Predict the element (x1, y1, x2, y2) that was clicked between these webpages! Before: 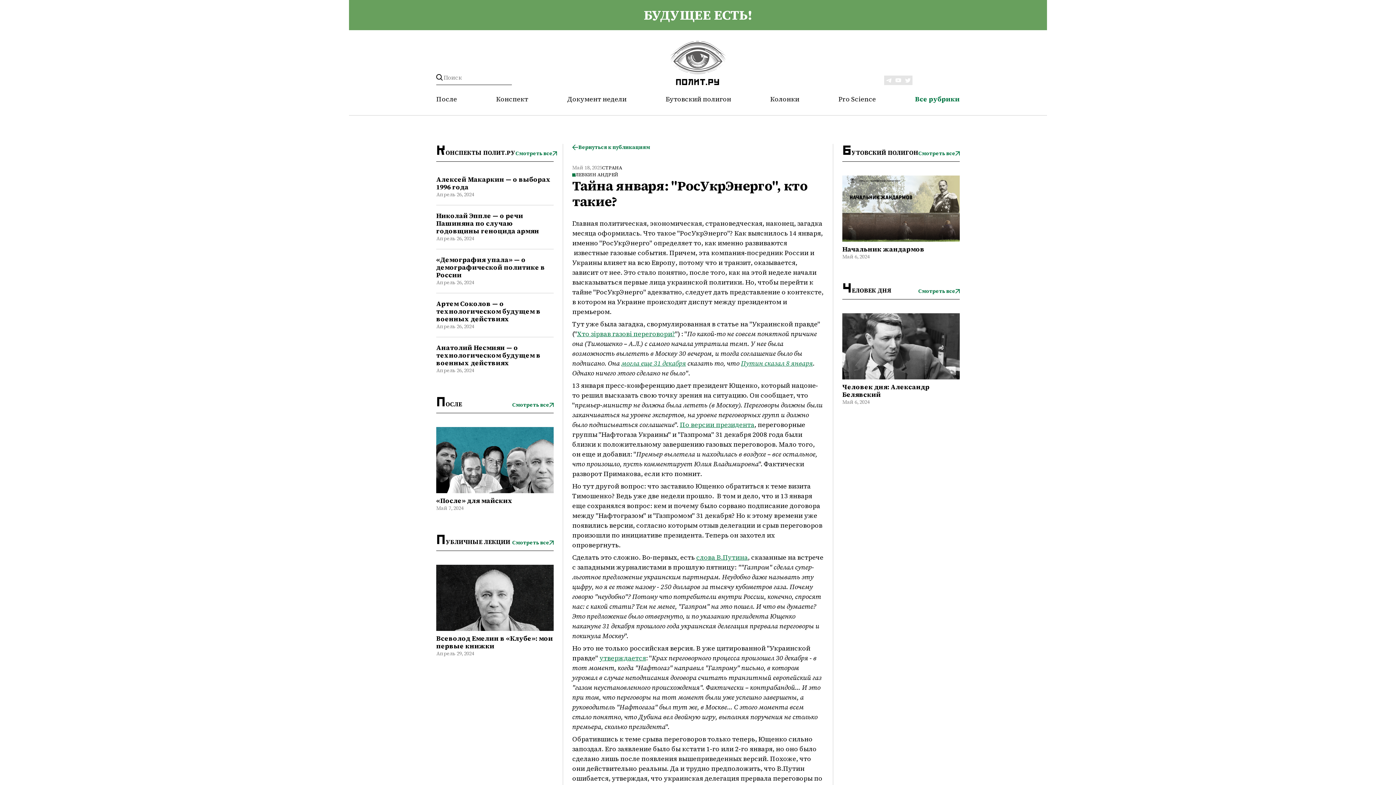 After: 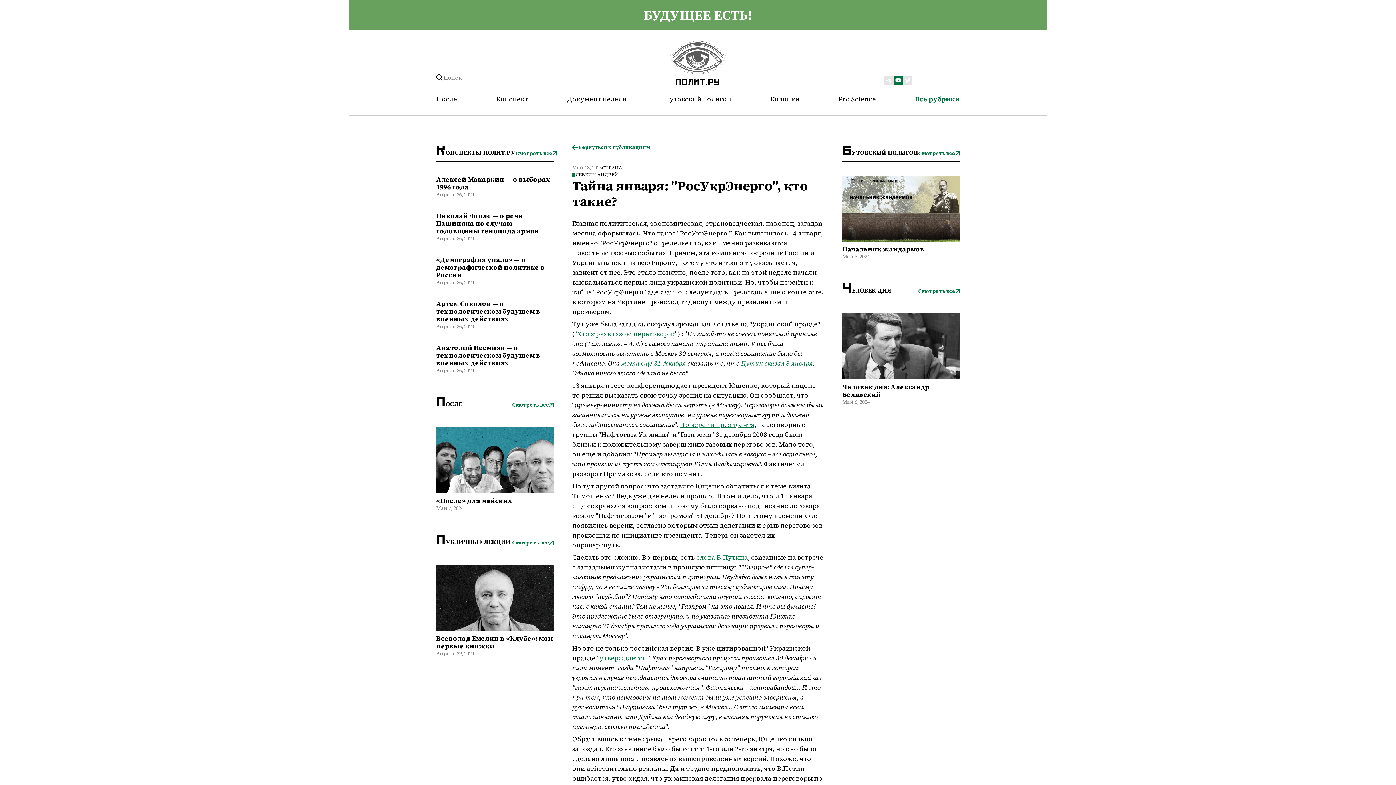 Action: bbox: (893, 75, 903, 85)